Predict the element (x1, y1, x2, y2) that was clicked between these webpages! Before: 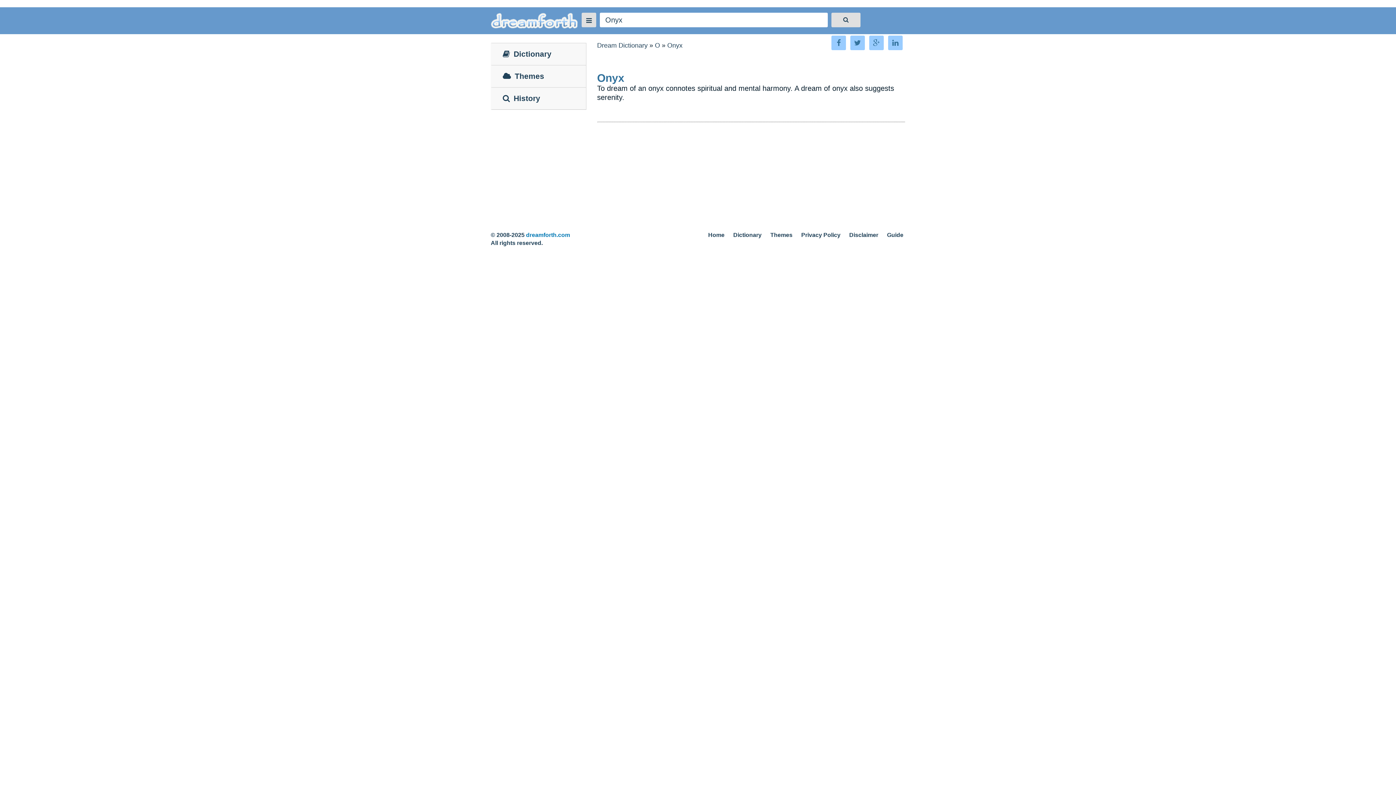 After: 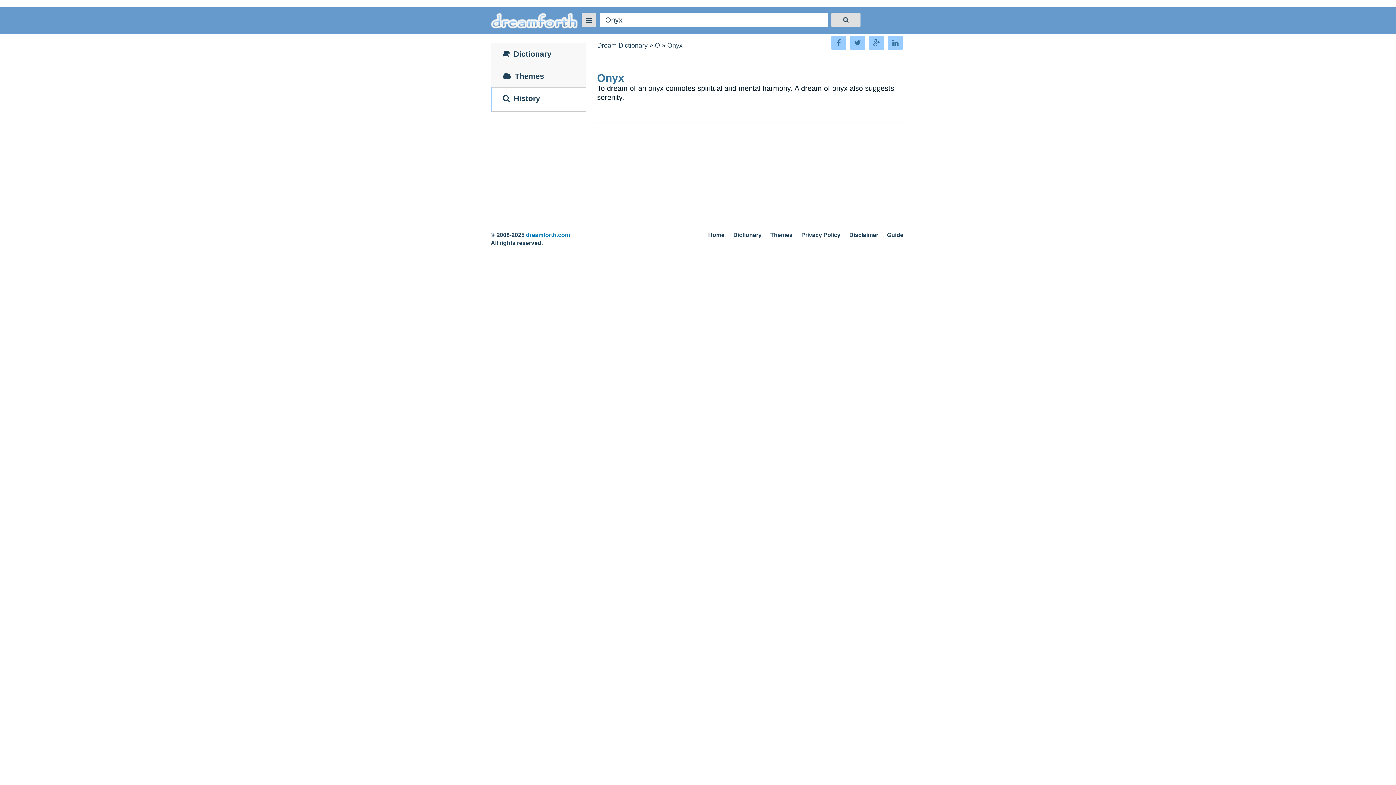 Action: label: History bbox: (492, 87, 586, 109)